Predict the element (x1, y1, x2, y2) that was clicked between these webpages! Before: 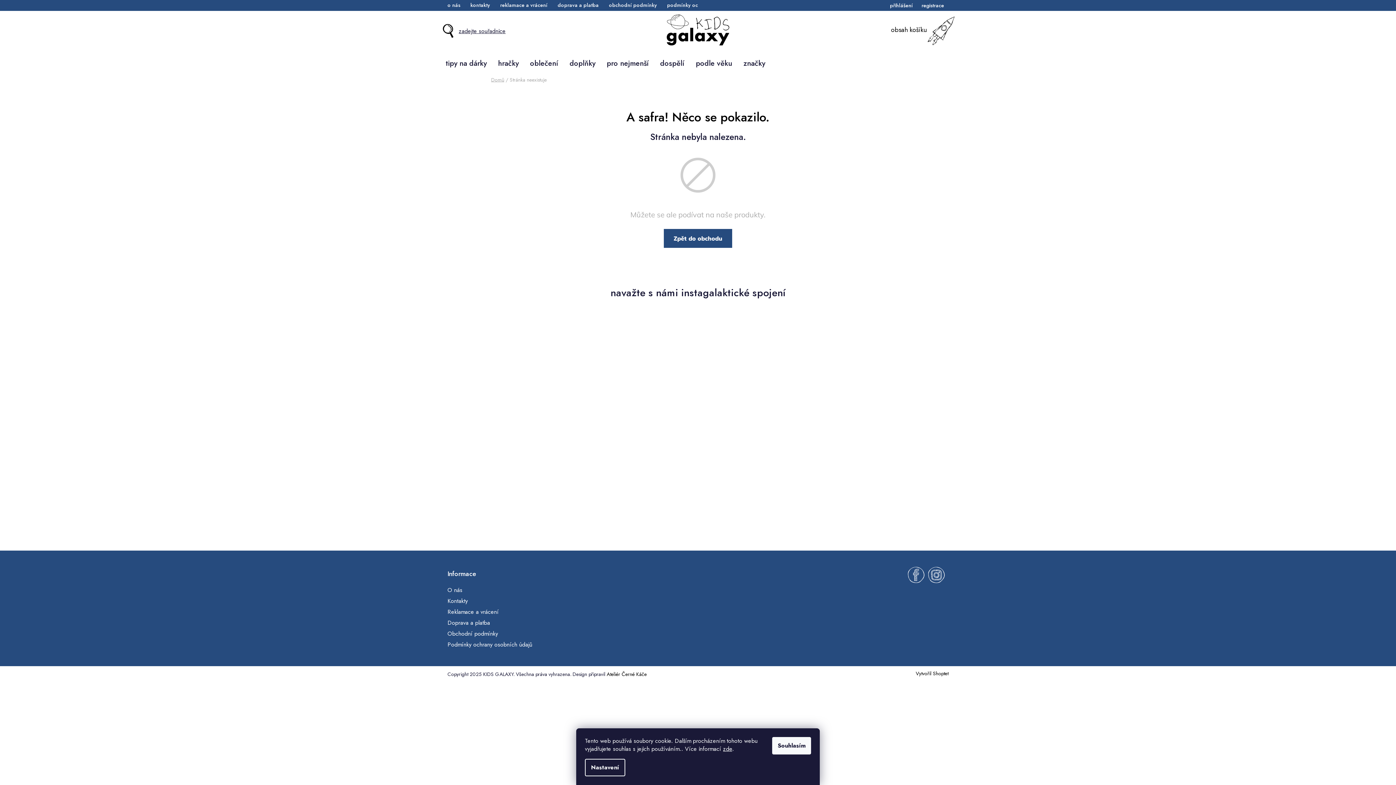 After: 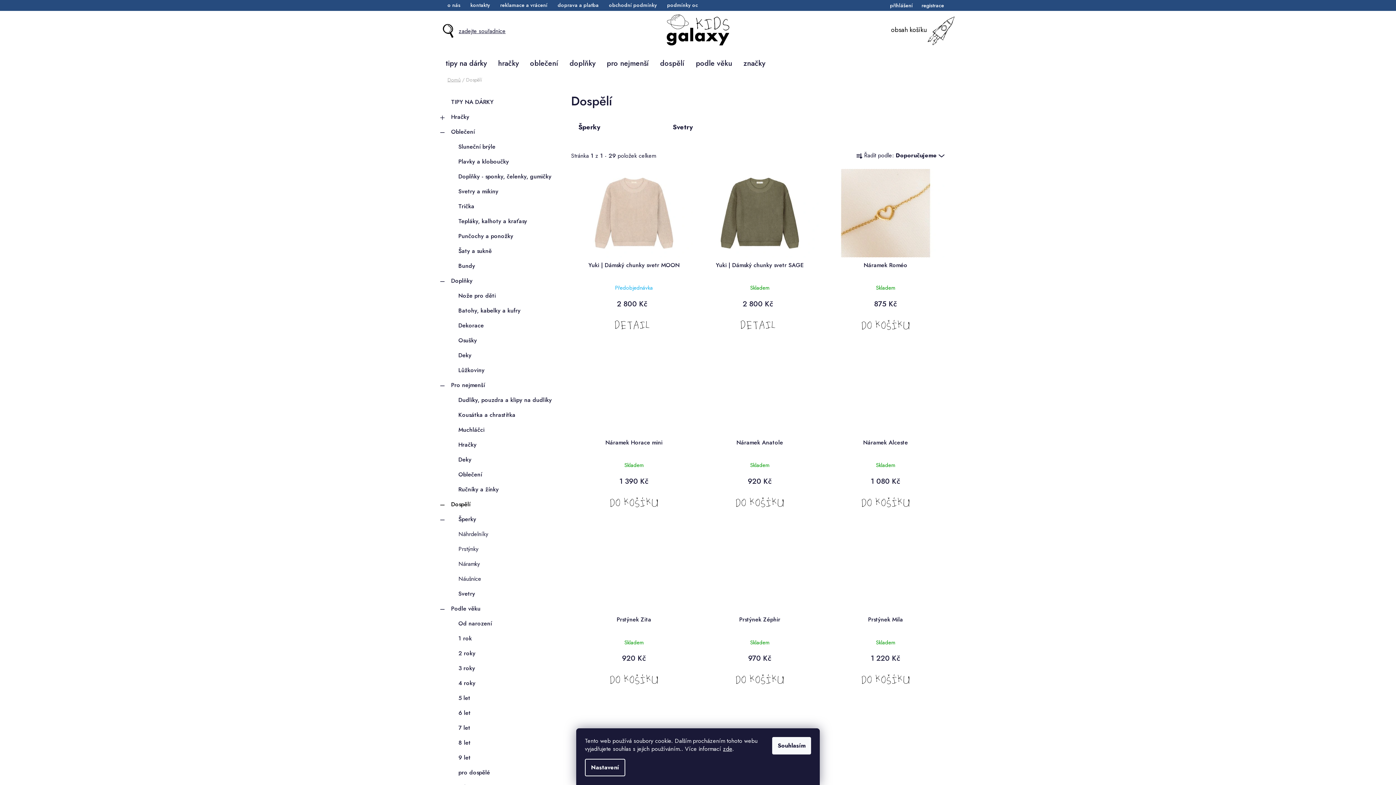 Action: bbox: (654, 51, 690, 75) label: dospělí